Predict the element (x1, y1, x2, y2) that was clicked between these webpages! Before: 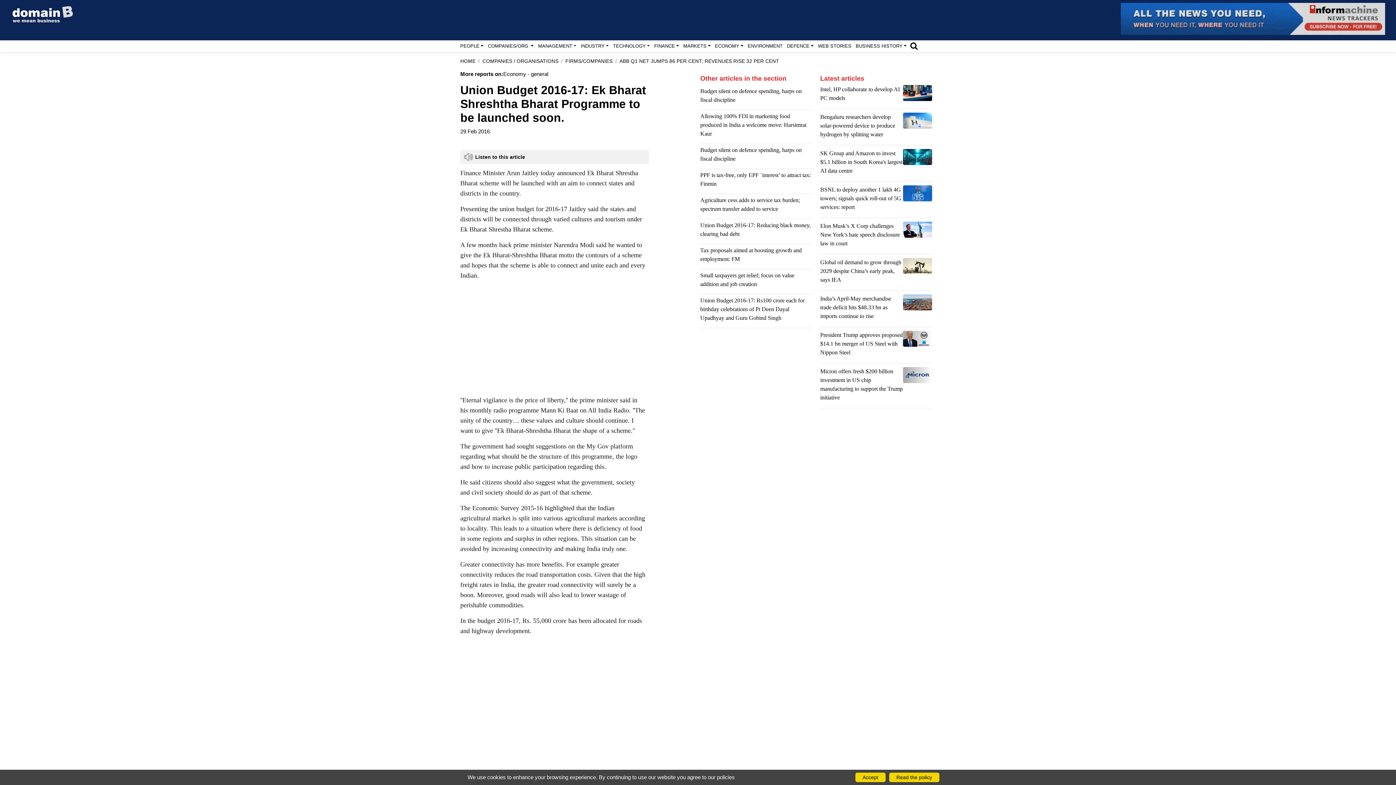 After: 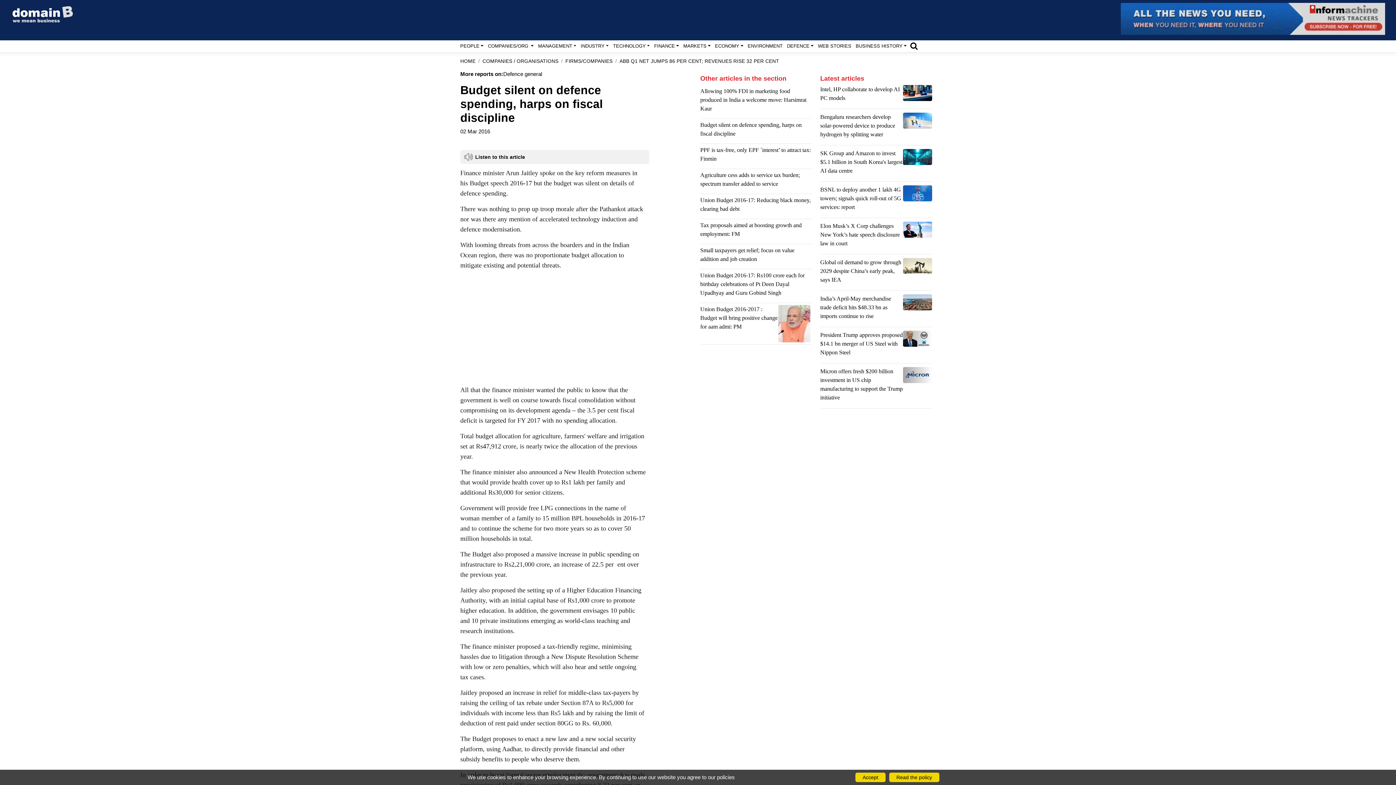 Action: bbox: (700, 86, 812, 107) label: Budget silent on defence spending, harps on fiscal discipline